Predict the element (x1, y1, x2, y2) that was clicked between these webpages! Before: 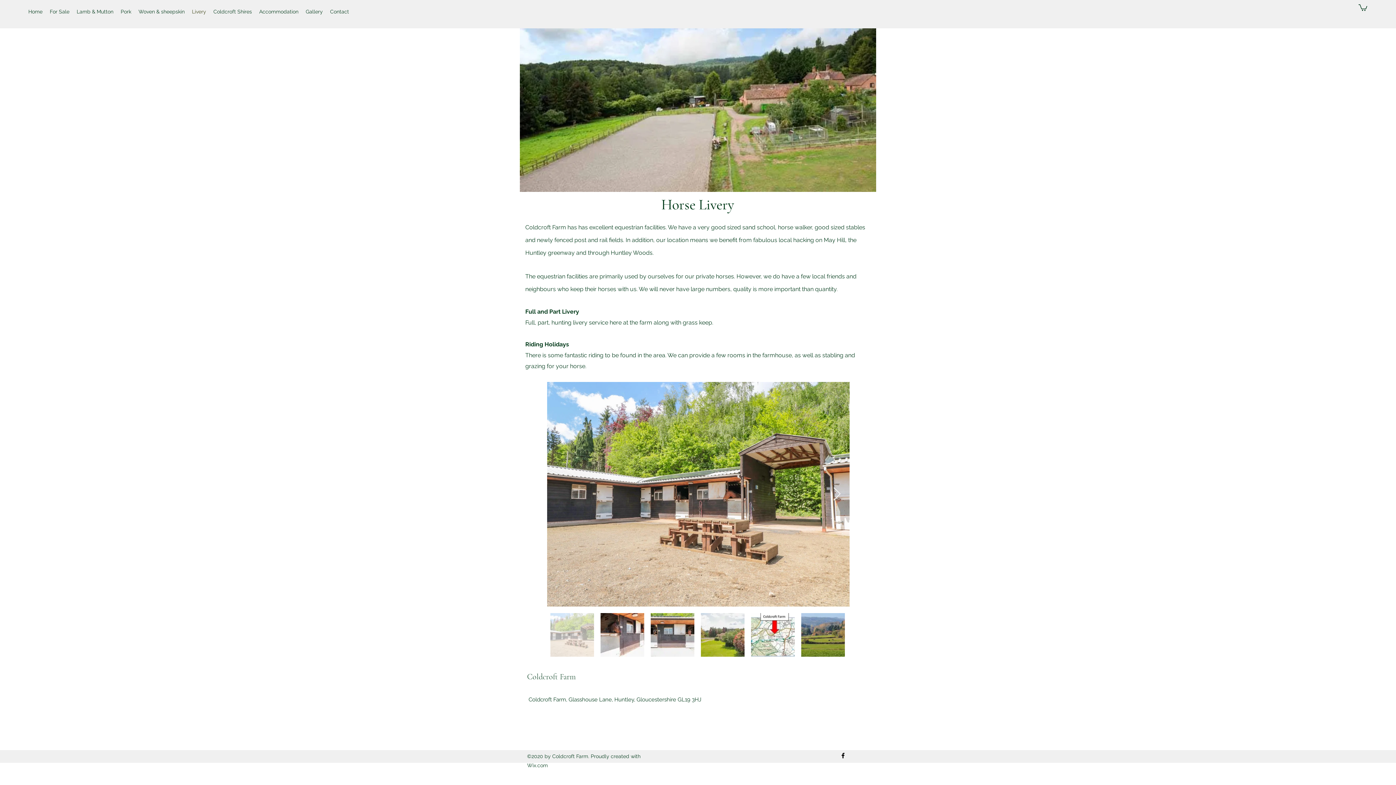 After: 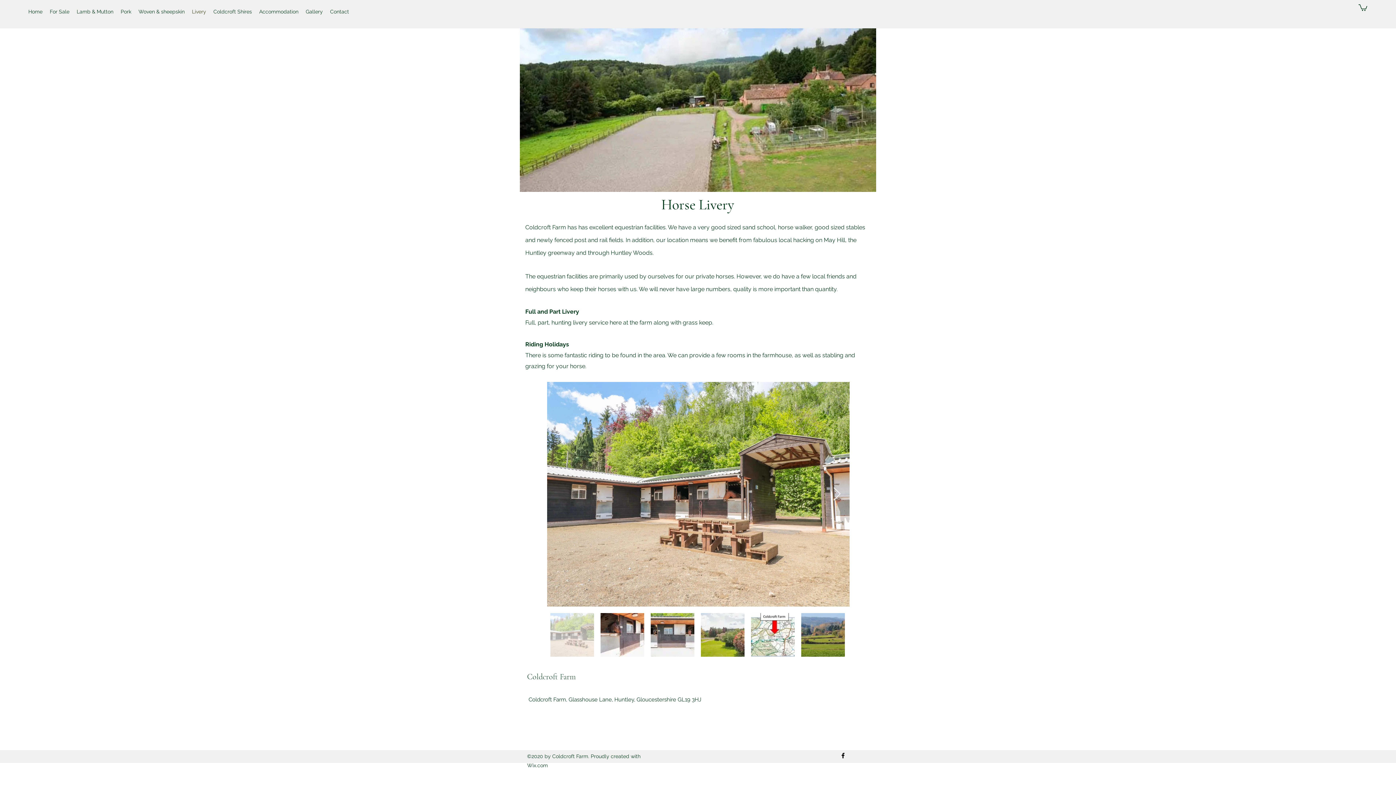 Action: label: Livery bbox: (188, 6, 209, 17)